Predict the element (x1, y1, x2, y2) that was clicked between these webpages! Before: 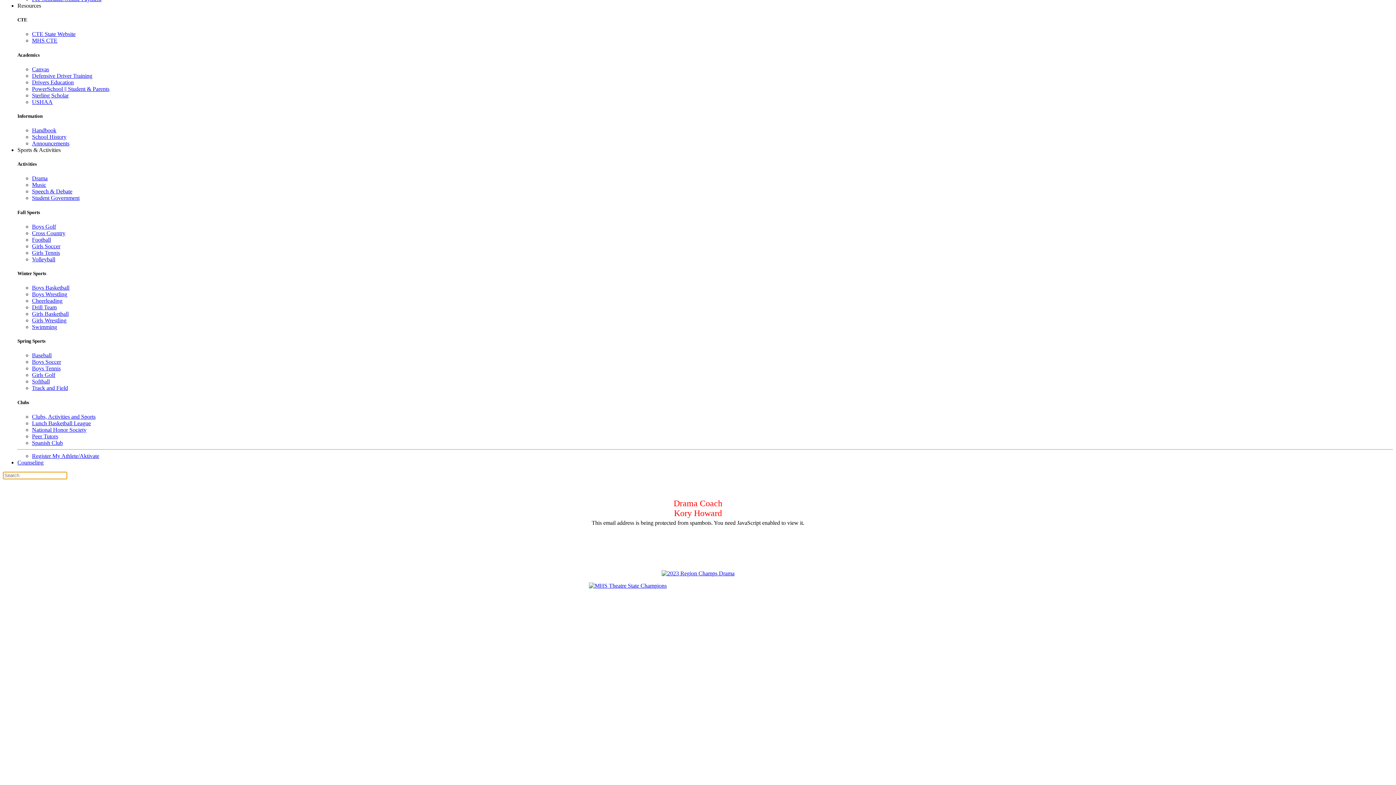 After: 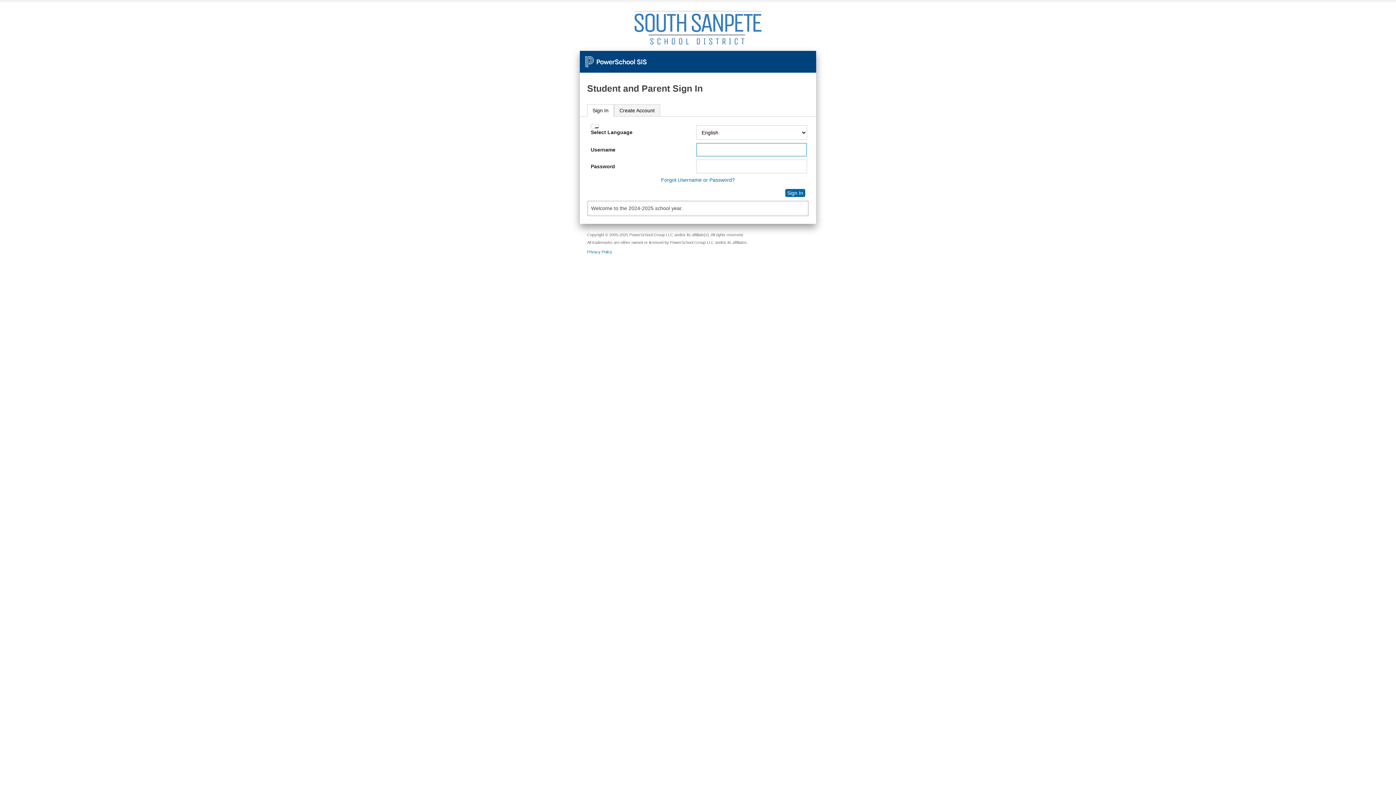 Action: bbox: (32, 85, 109, 91) label: PowerSchool || Student & Parents